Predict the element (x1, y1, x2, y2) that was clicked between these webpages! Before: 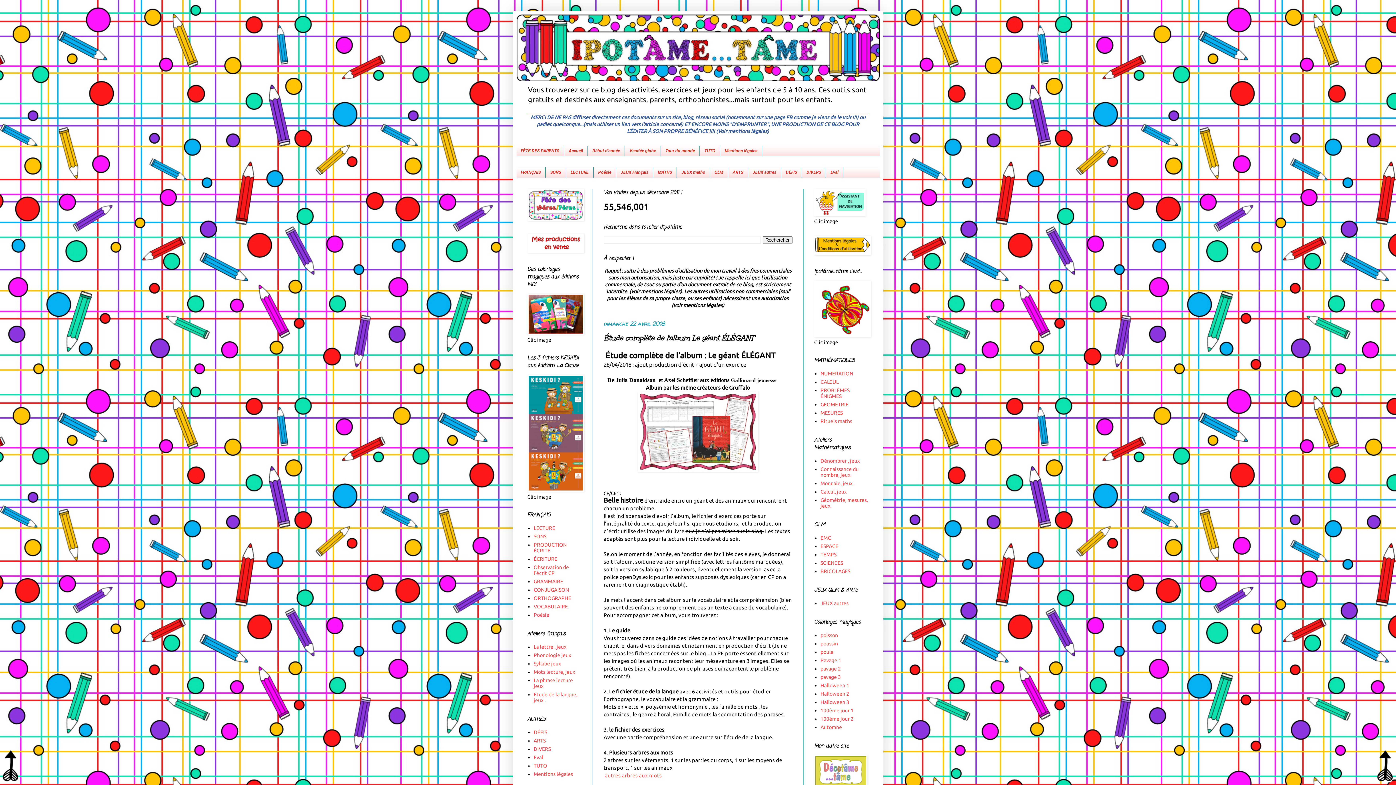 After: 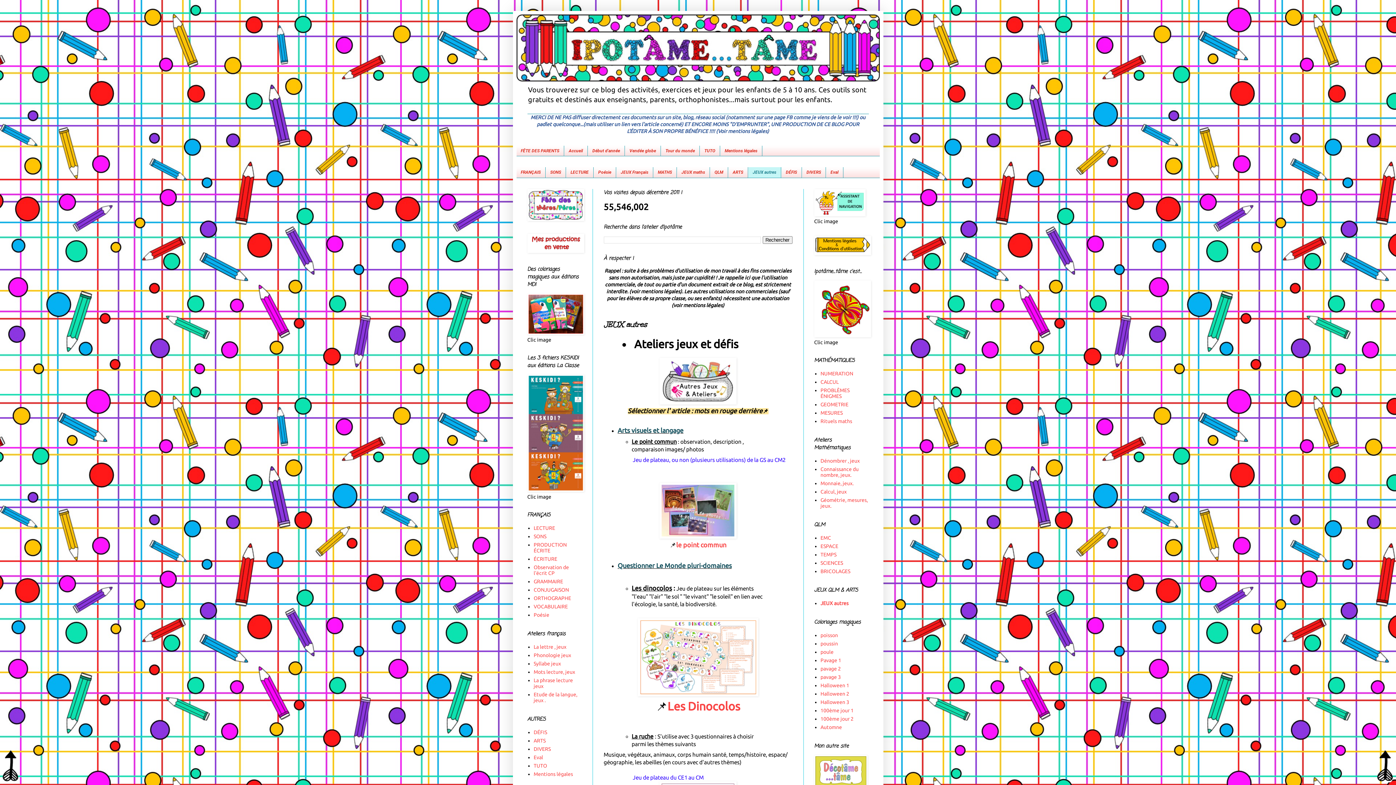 Action: bbox: (820, 600, 848, 606) label: JEUX autres